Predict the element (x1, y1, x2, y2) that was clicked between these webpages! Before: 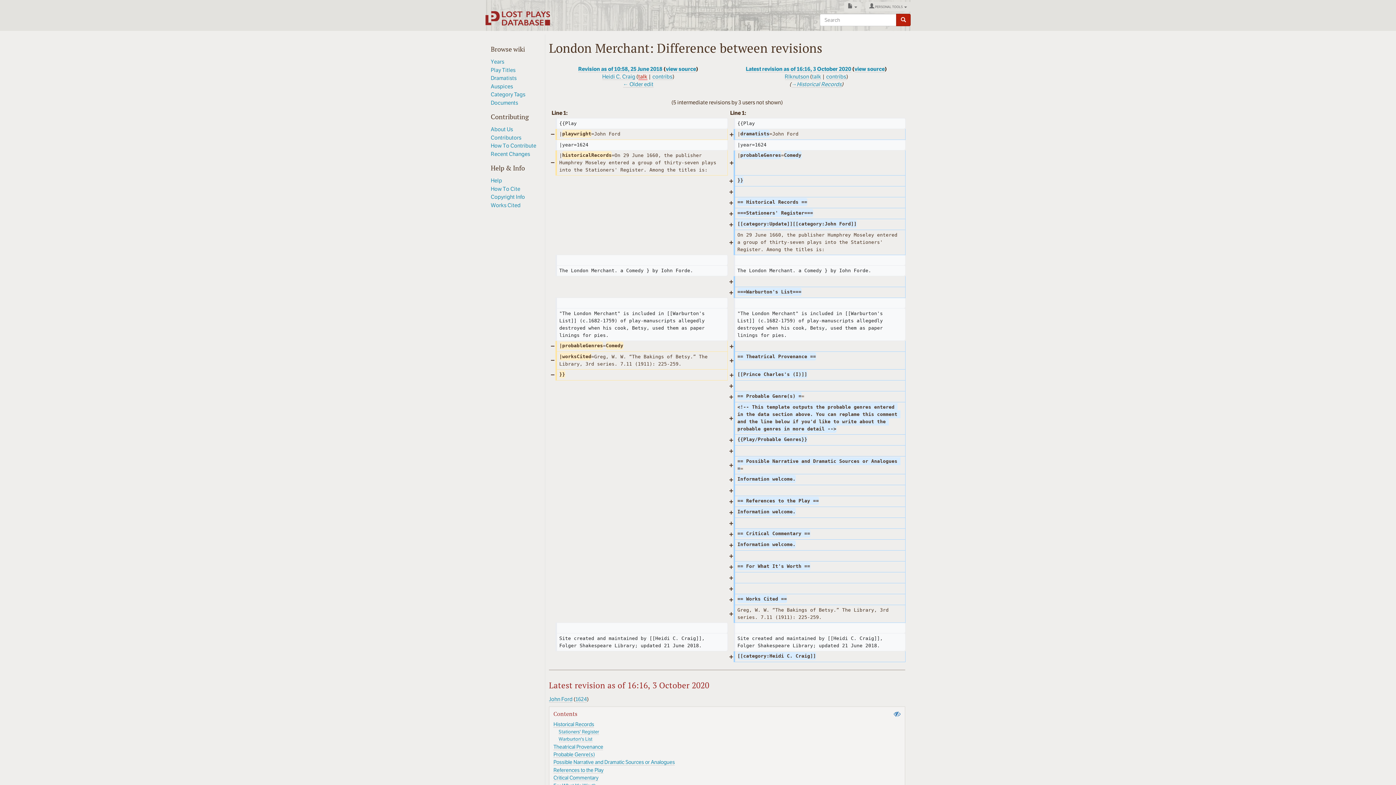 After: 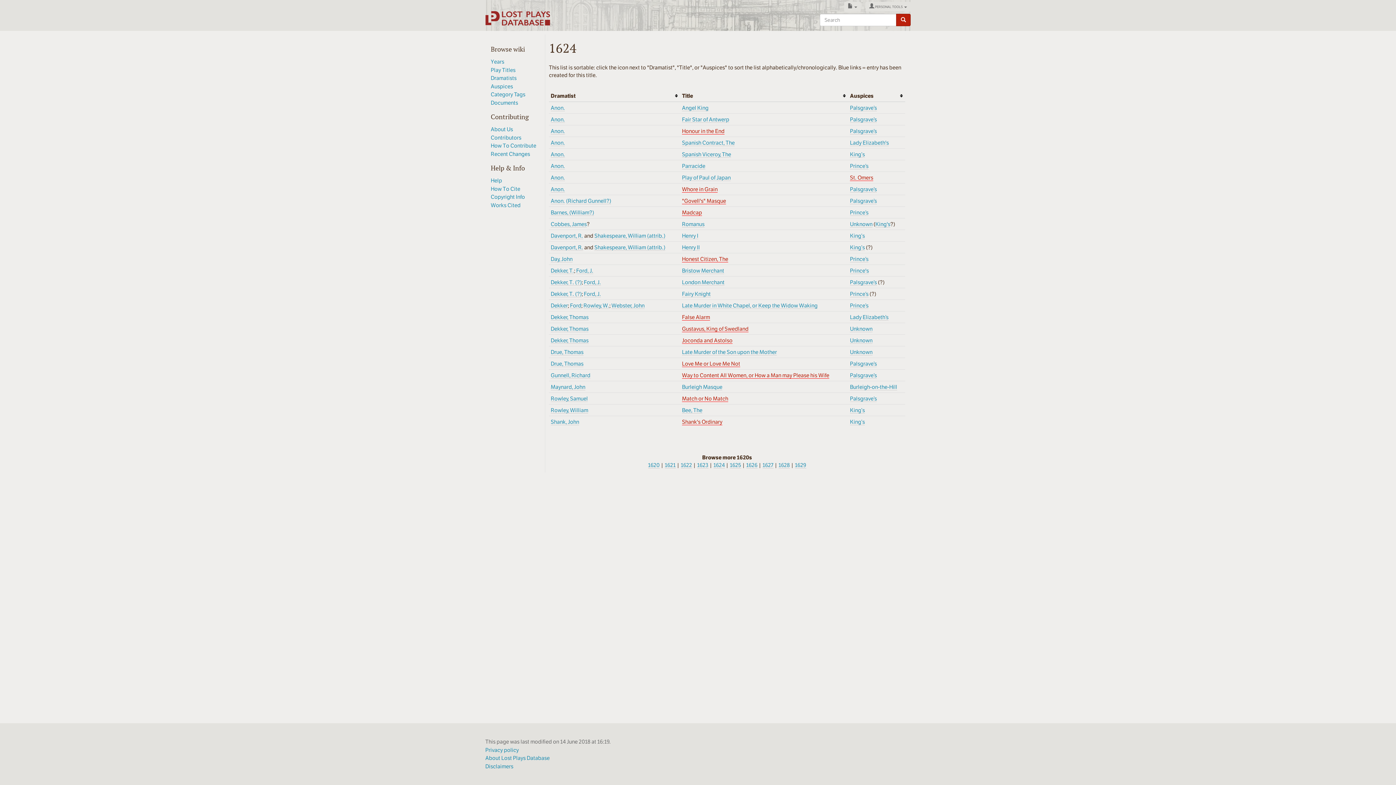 Action: label: 1624 bbox: (575, 696, 586, 702)